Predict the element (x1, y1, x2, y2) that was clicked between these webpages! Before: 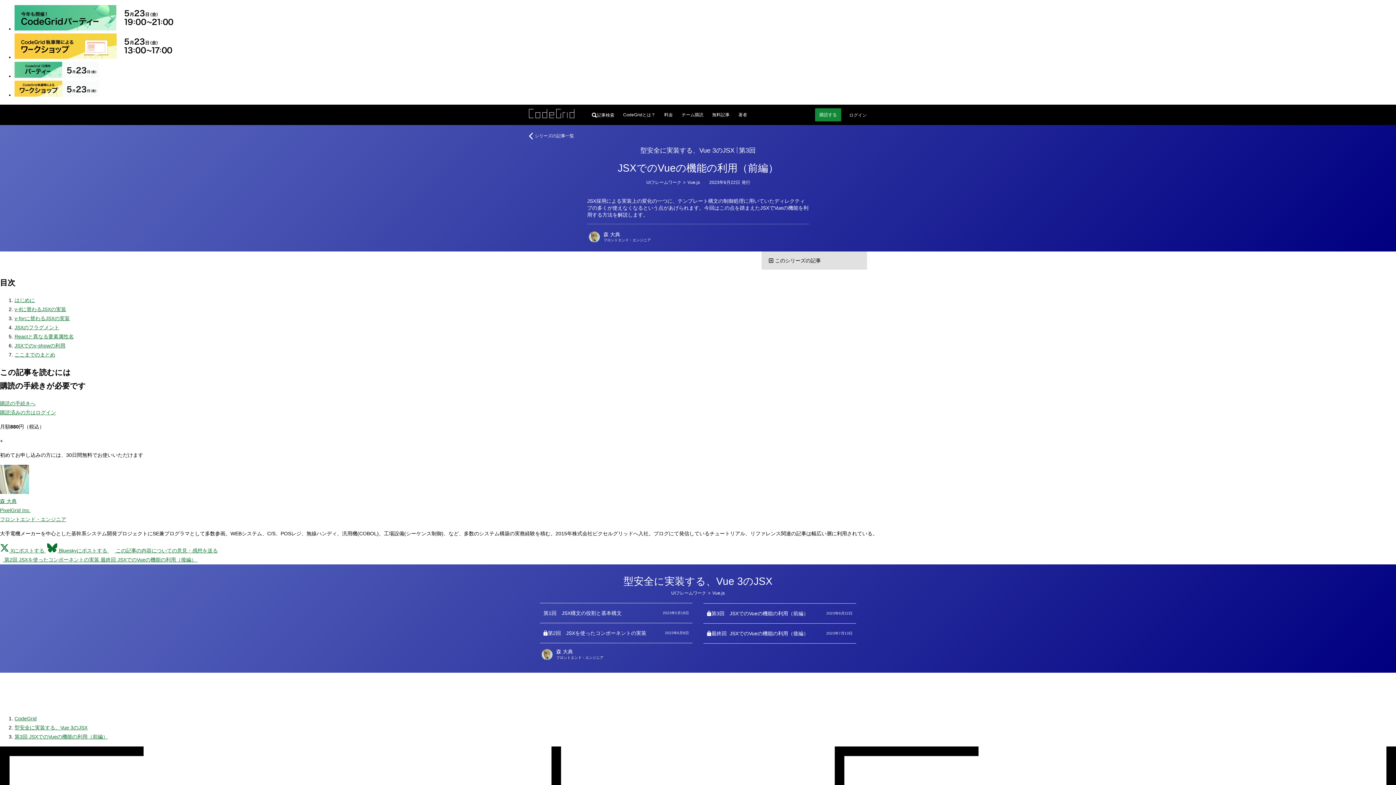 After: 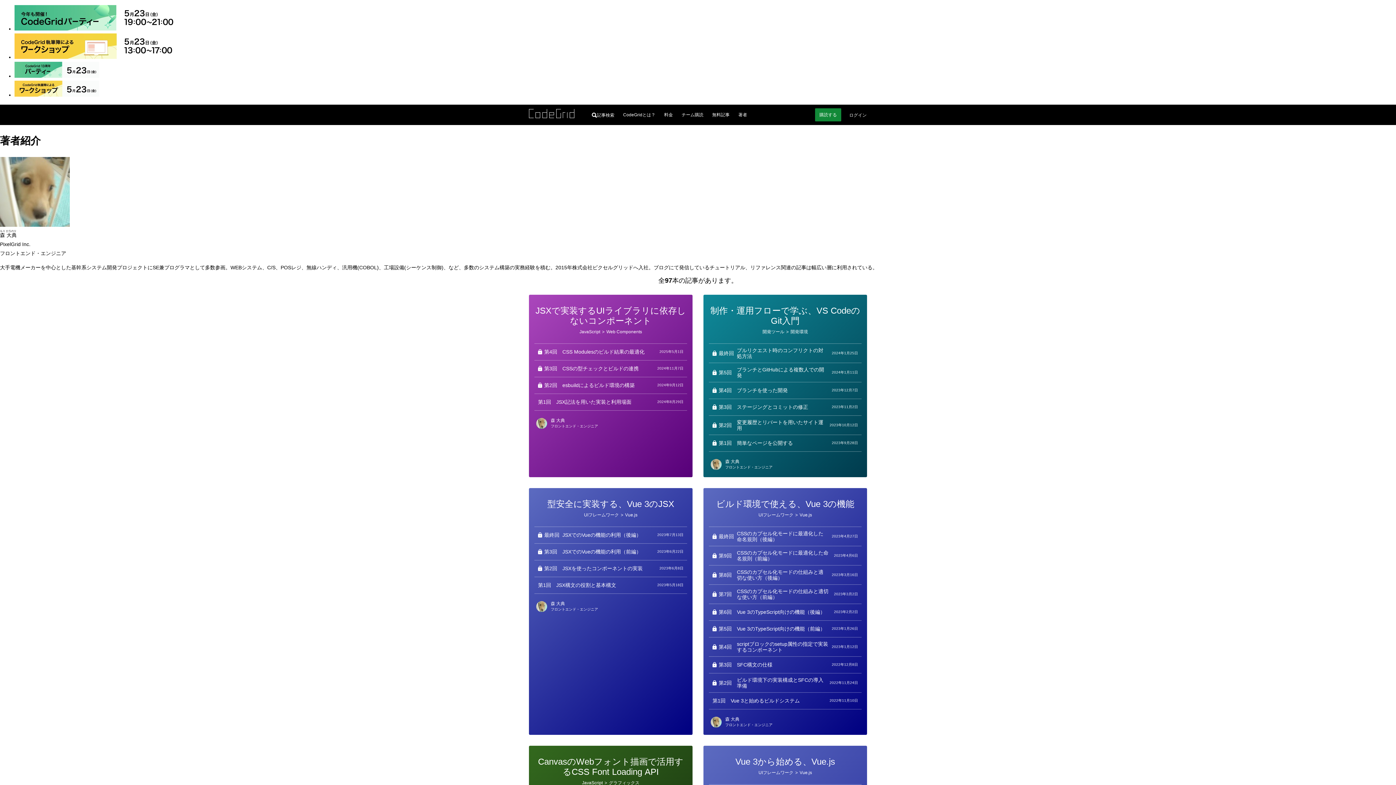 Action: bbox: (540, 647, 605, 662) label: 著者
森 大典
フロントエンド・エンジニア